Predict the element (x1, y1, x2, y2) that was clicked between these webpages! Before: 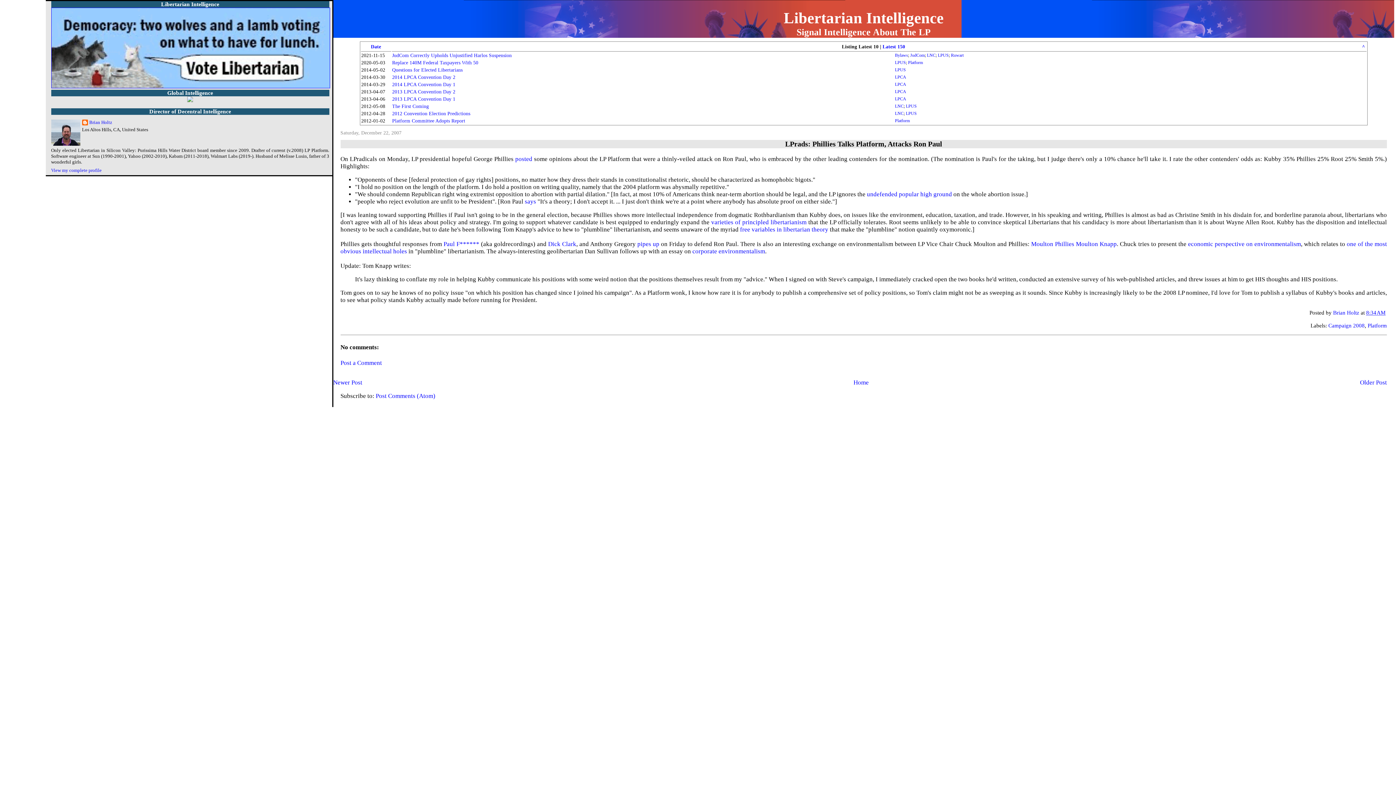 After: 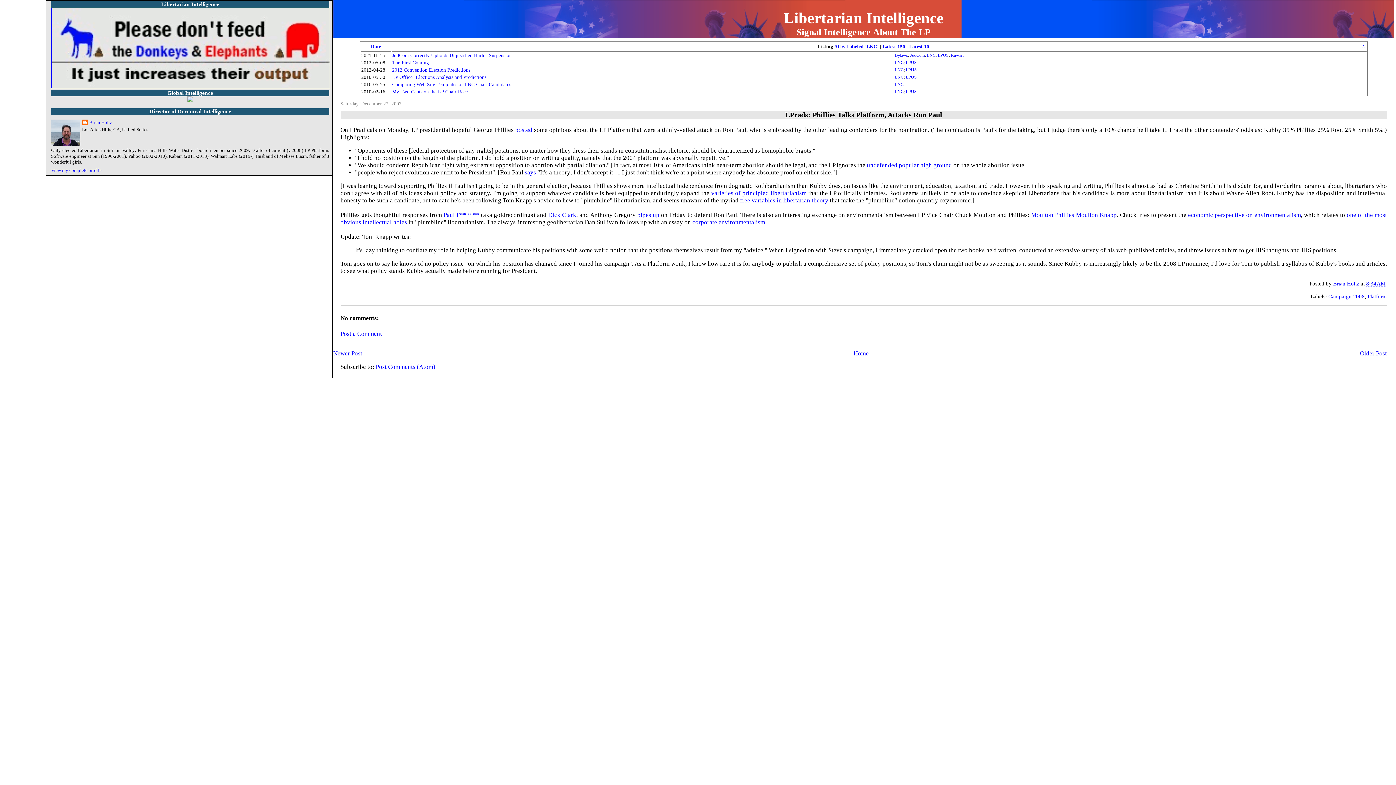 Action: bbox: (895, 103, 903, 108) label: LNC